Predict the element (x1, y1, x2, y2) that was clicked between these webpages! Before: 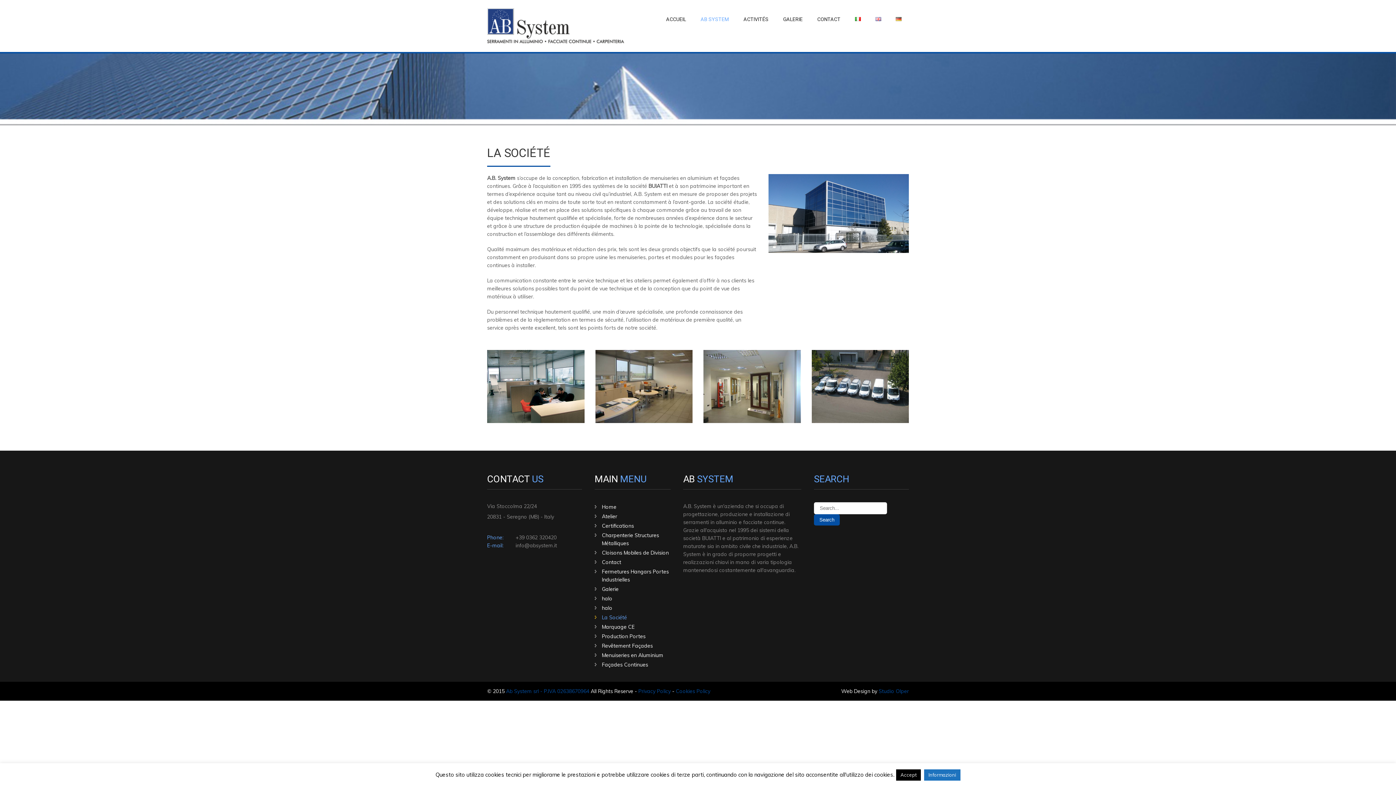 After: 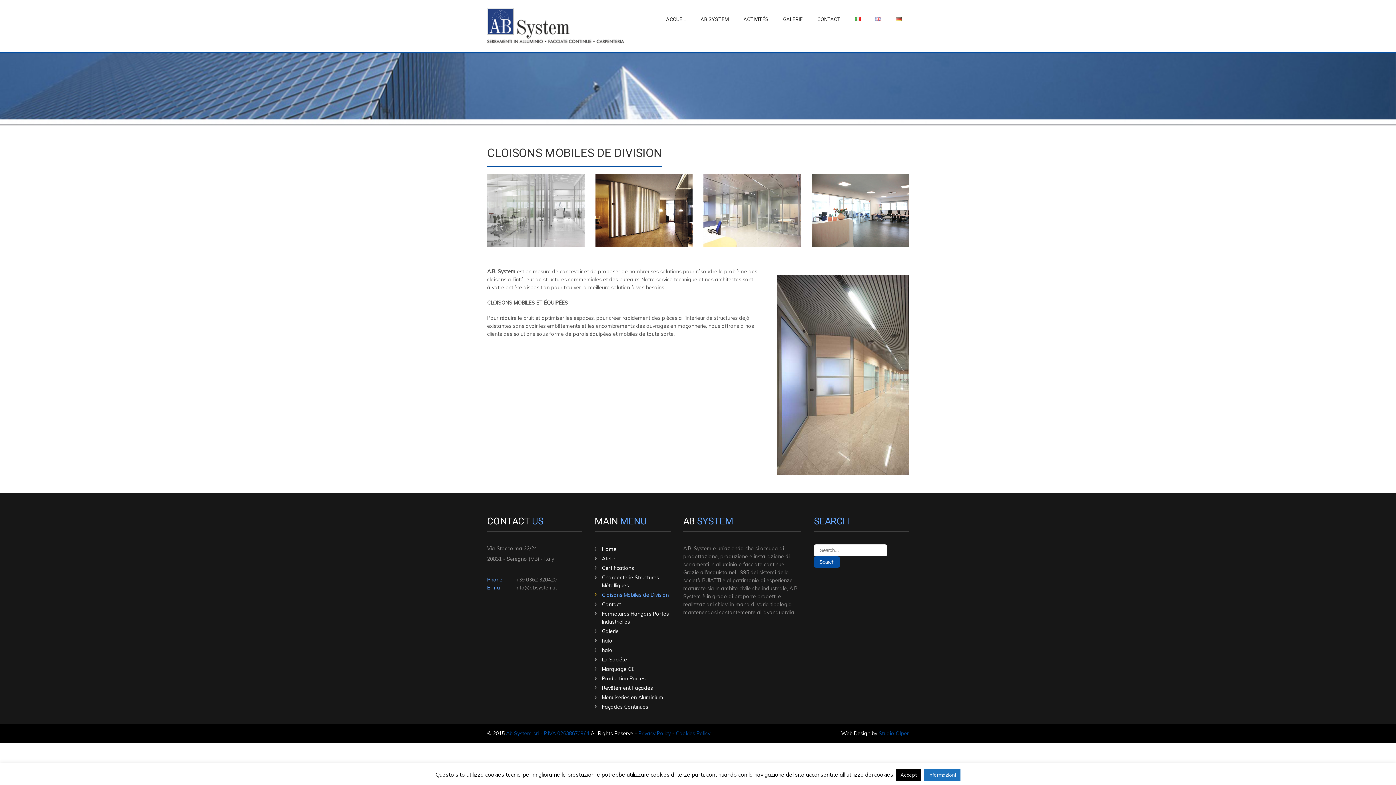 Action: label: Cloisons Mobiles de Division bbox: (594, 548, 670, 557)